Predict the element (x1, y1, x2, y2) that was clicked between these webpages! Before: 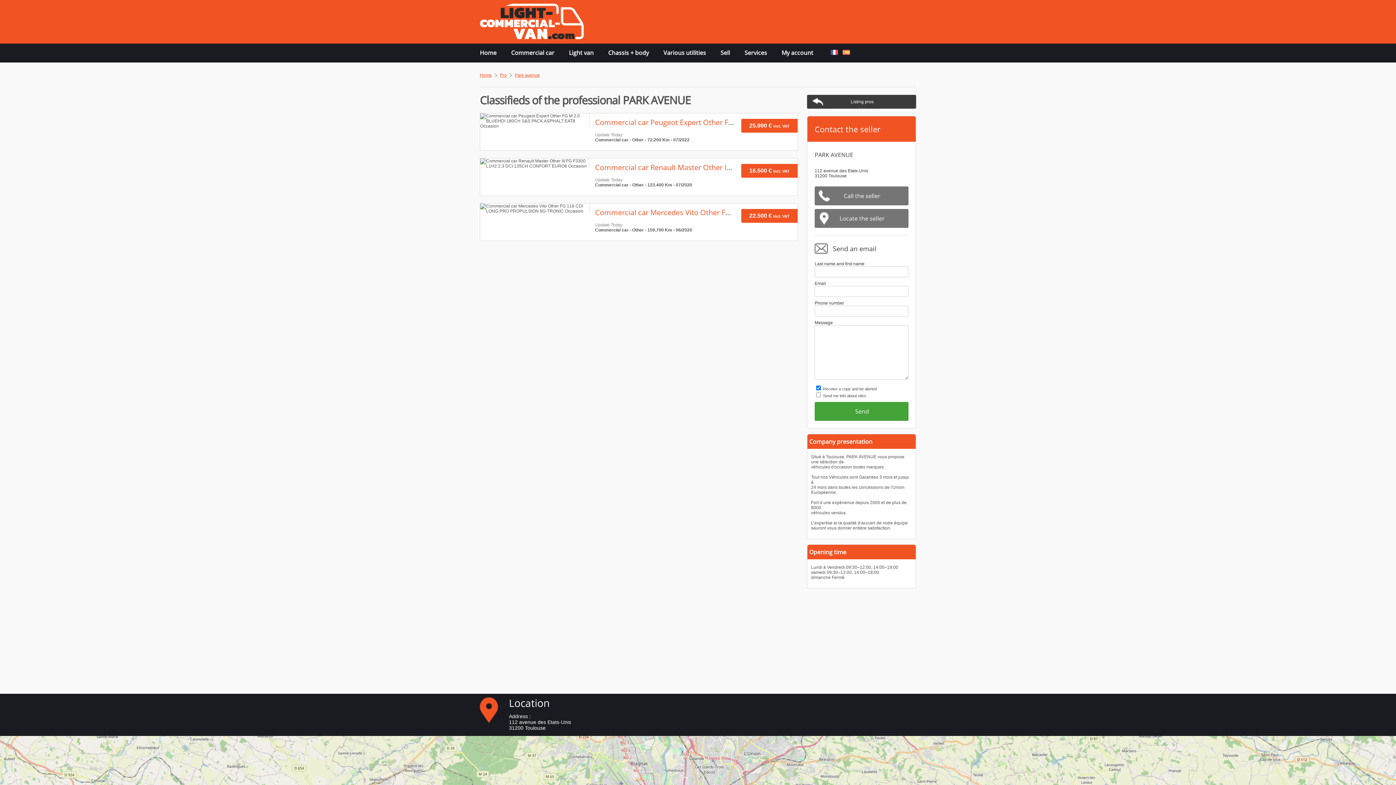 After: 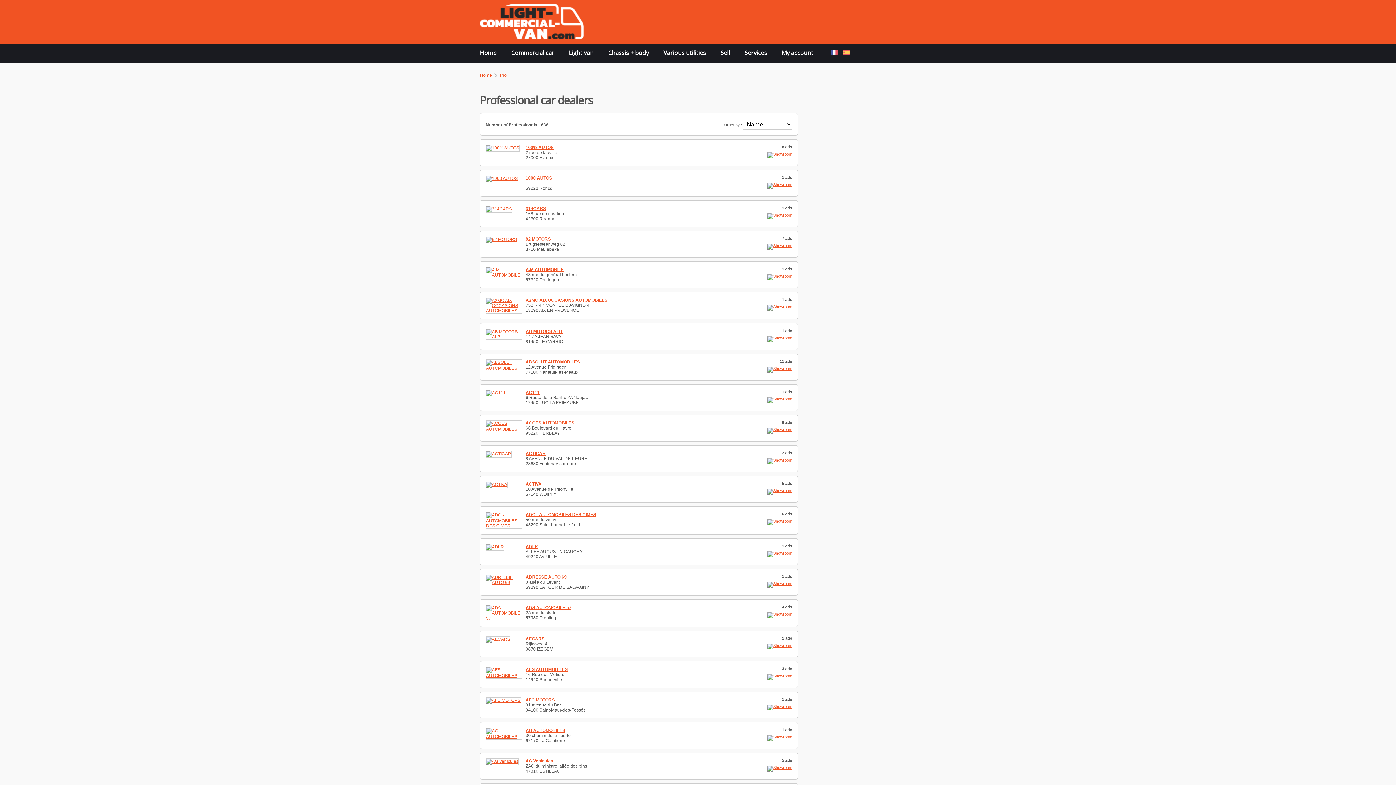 Action: bbox: (807, 94, 916, 108) label: Listing pros